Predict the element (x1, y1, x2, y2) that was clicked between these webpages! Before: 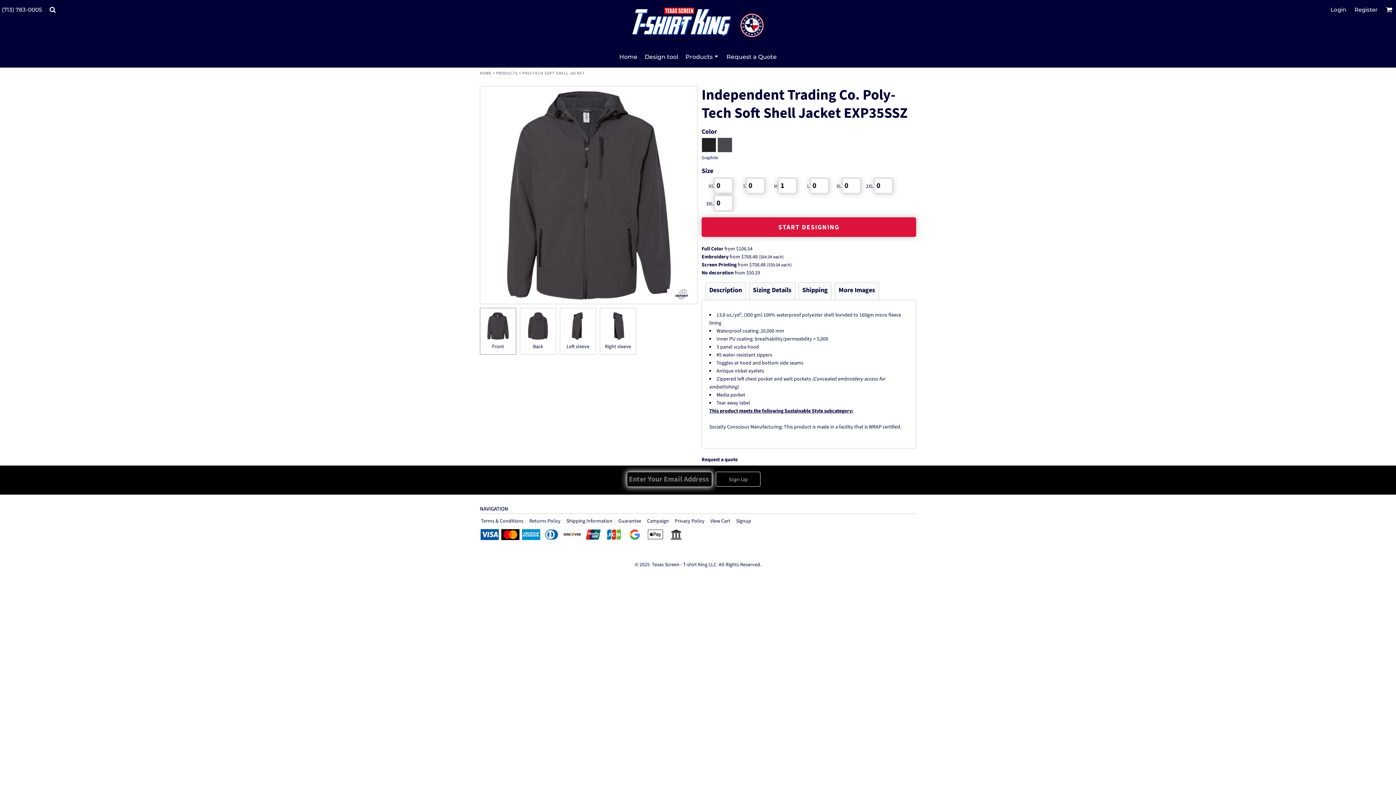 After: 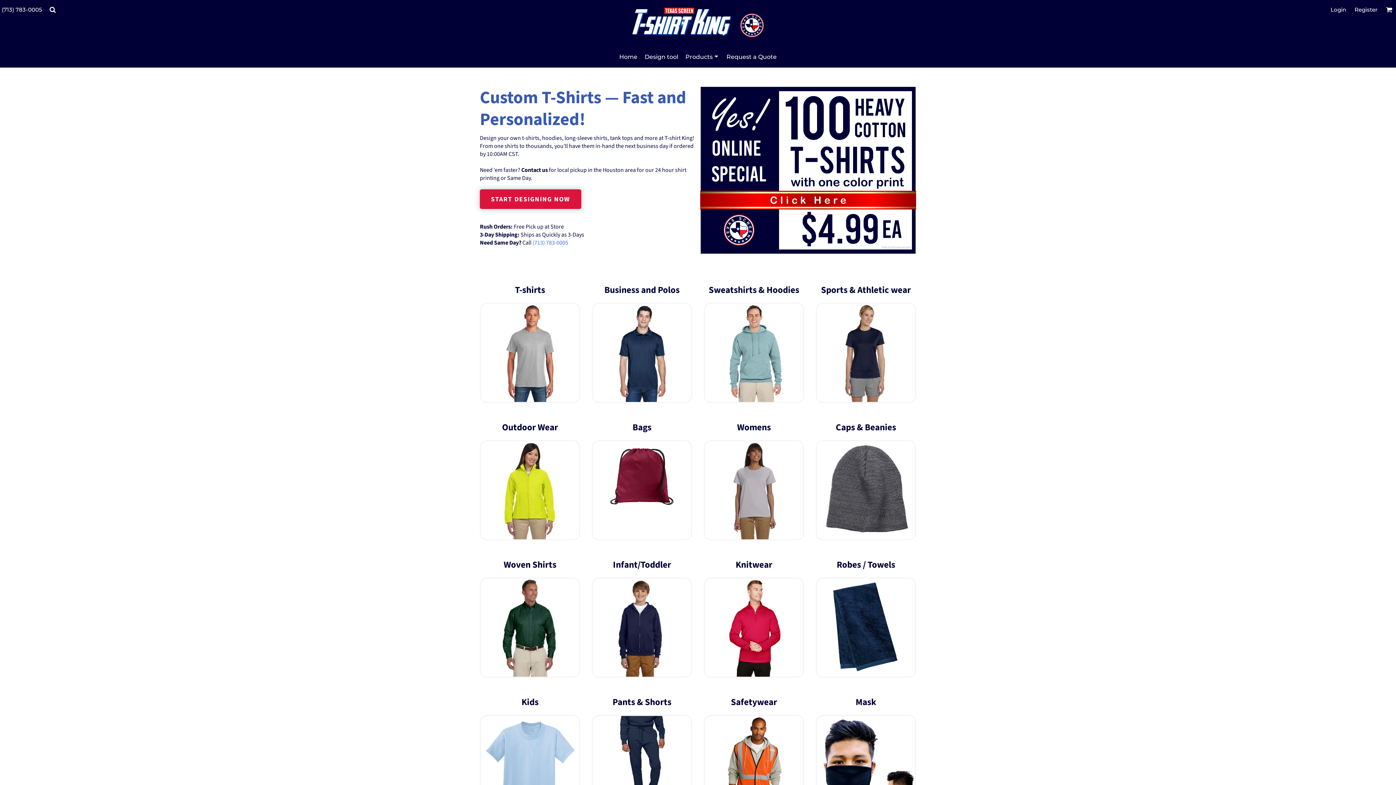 Action: bbox: (625, 1, 770, 42)